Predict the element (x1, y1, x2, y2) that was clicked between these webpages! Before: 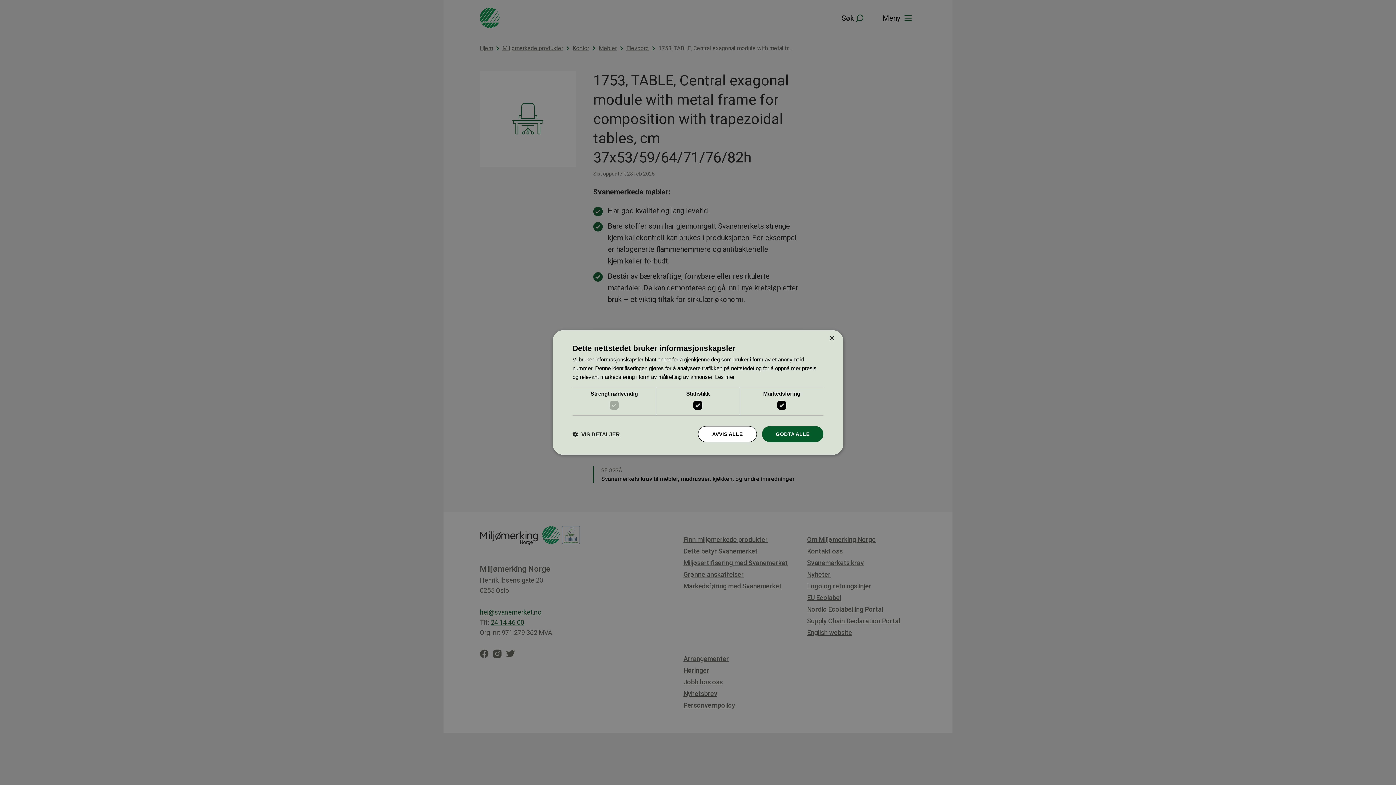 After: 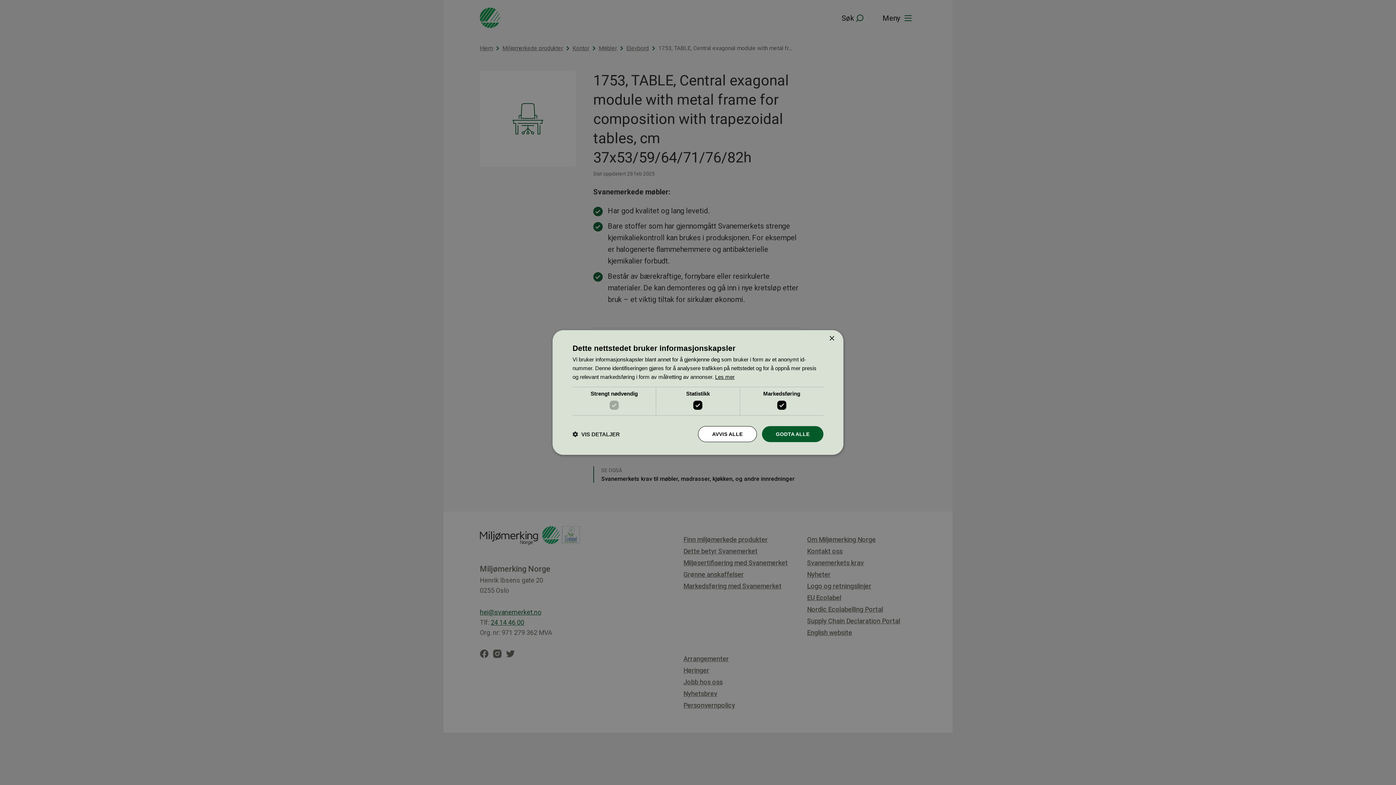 Action: label: Les mer, opens a new window bbox: (715, 374, 734, 380)